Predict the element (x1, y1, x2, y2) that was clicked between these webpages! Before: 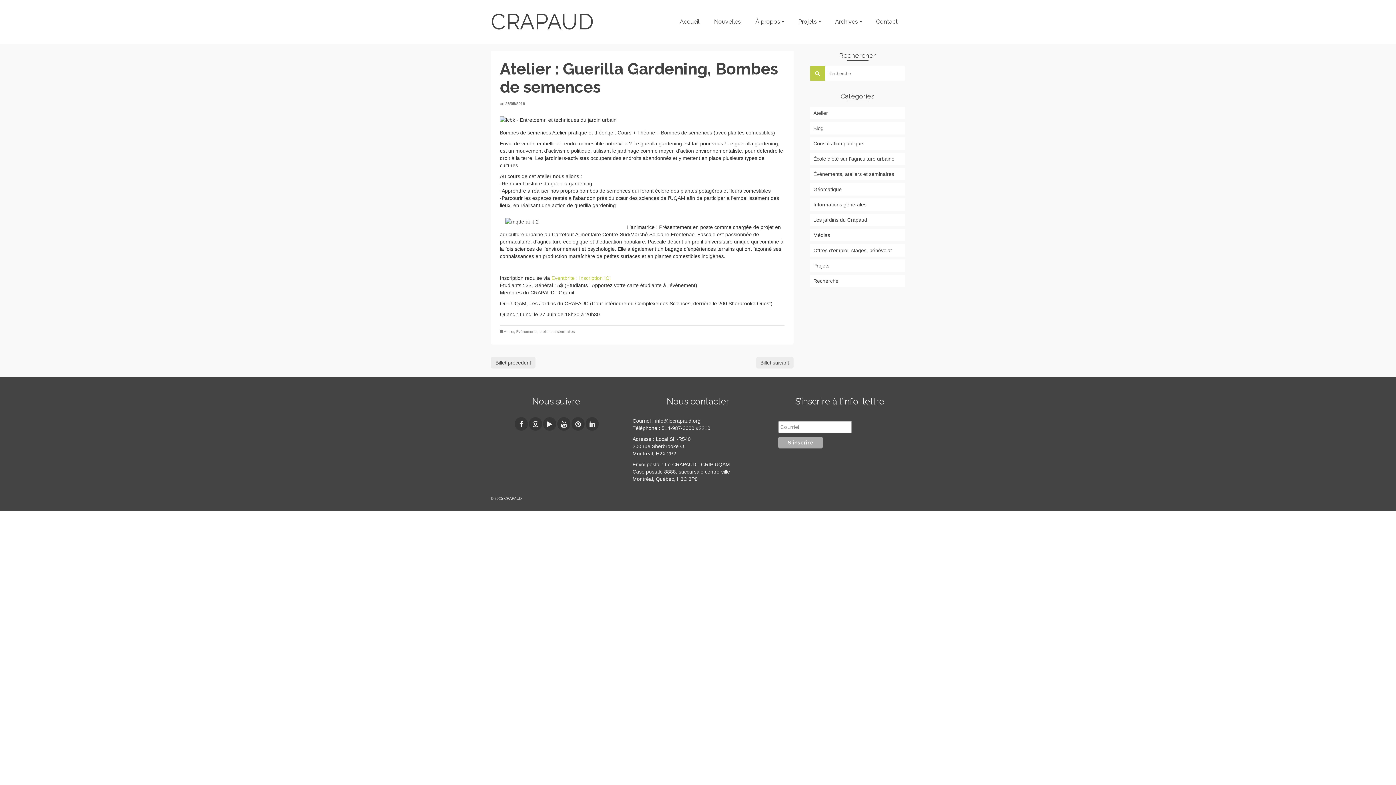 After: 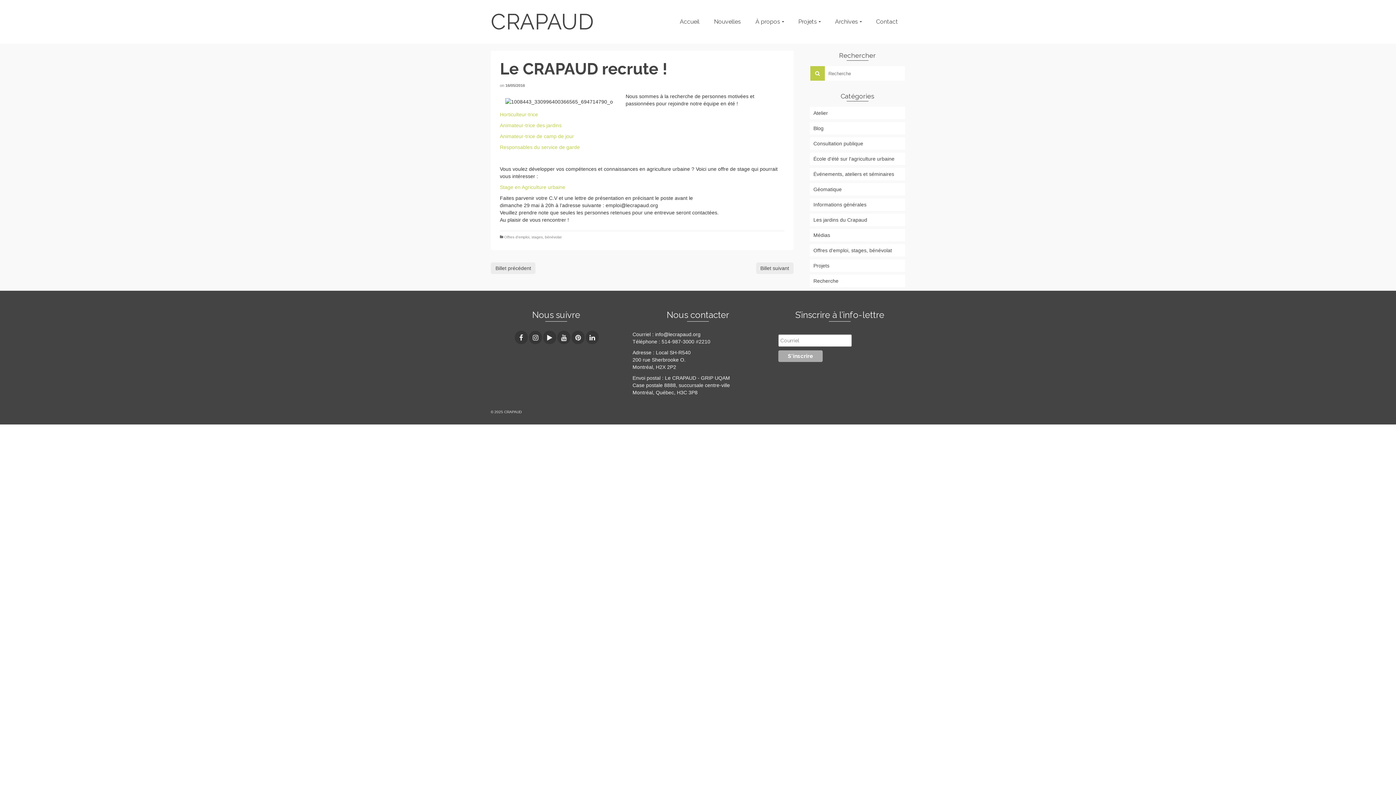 Action: label: Billet précédent bbox: (490, 357, 535, 368)